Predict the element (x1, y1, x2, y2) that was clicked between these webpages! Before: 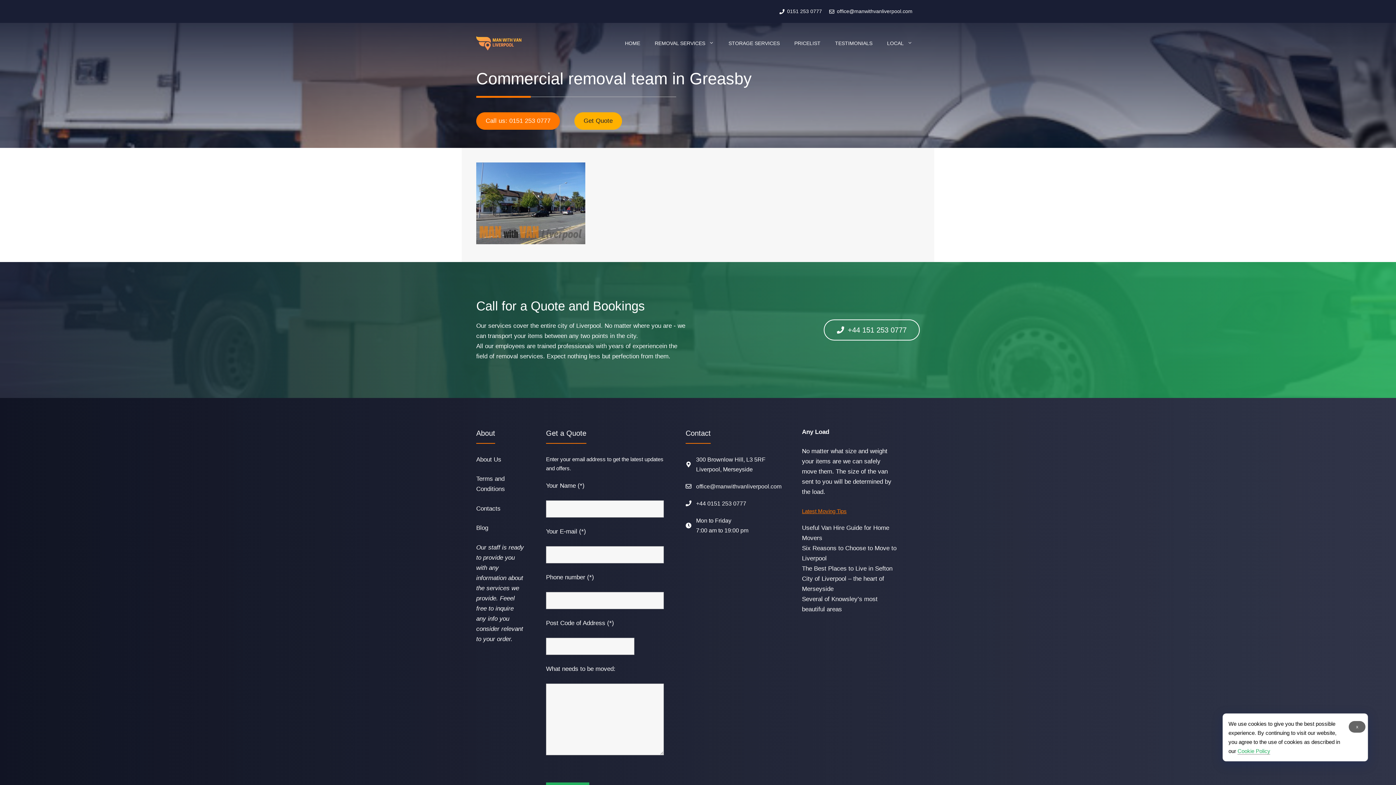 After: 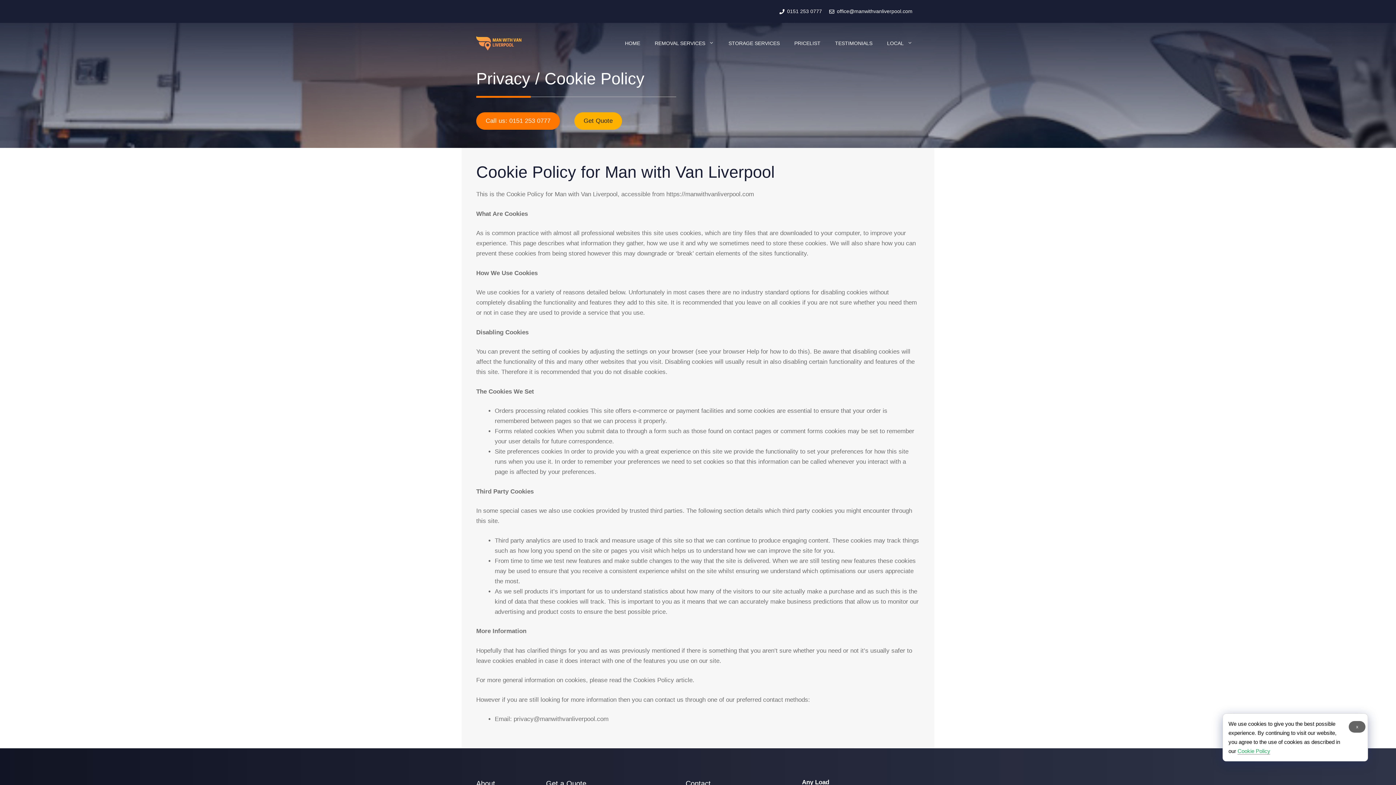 Action: label: Cookie Policy bbox: (1237, 748, 1270, 754)